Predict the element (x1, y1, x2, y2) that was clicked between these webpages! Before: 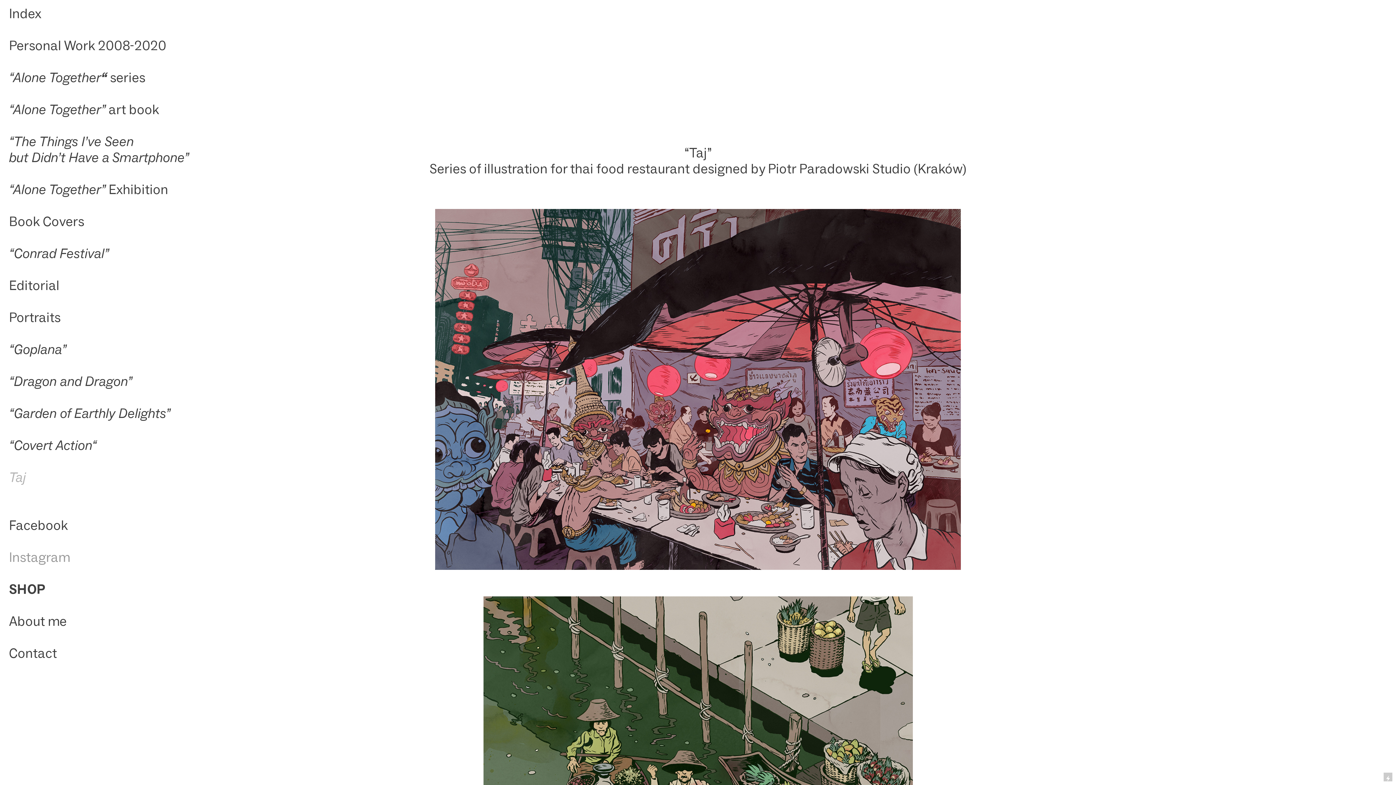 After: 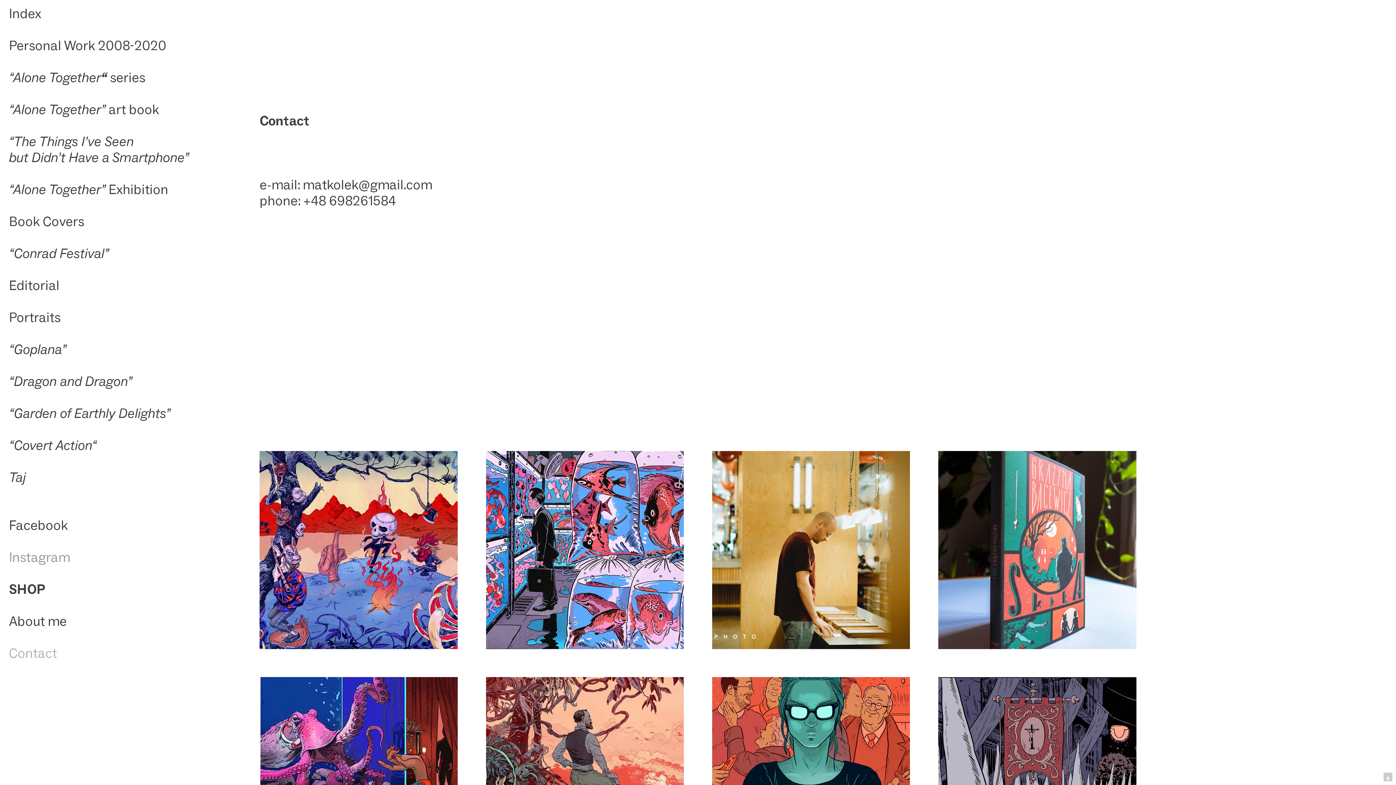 Action: label: Contact bbox: (9, 646, 57, 660)